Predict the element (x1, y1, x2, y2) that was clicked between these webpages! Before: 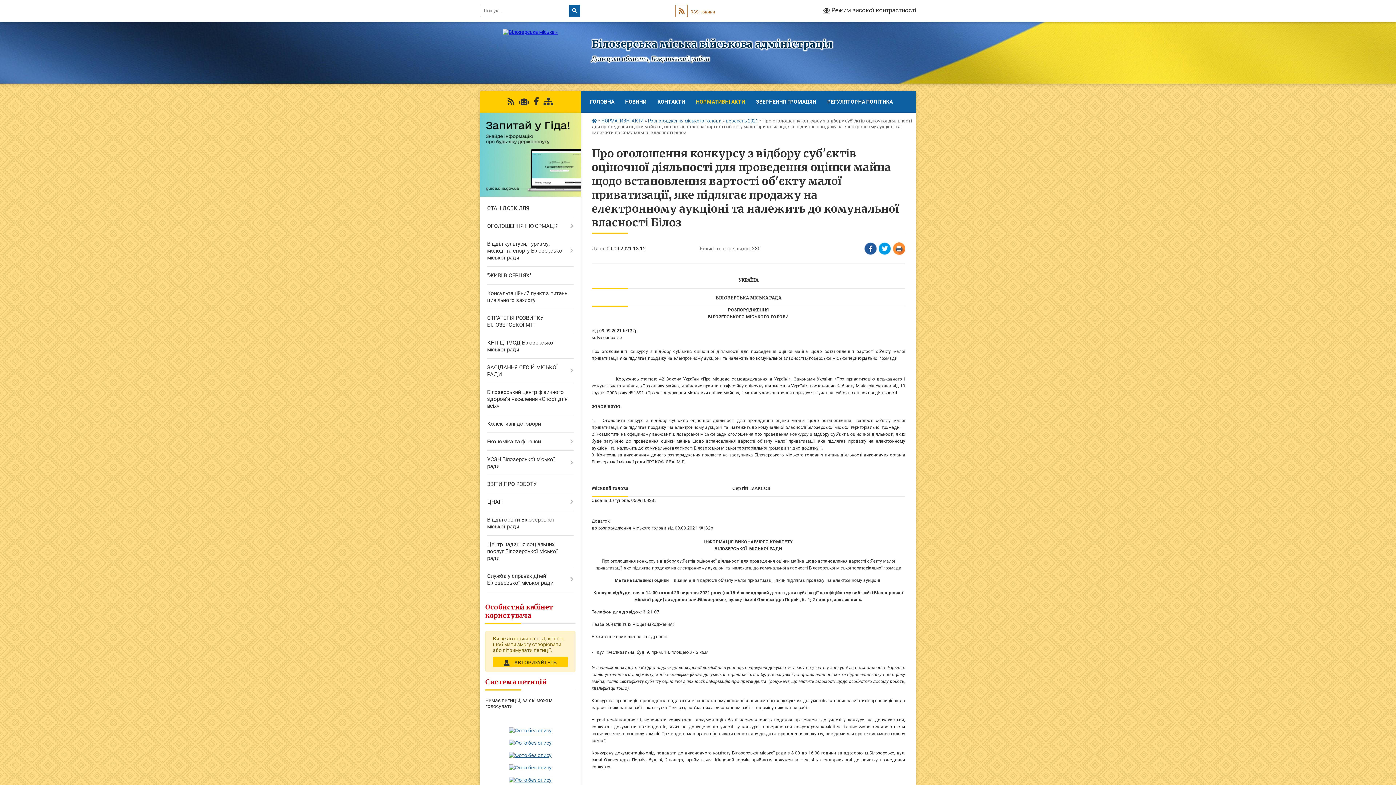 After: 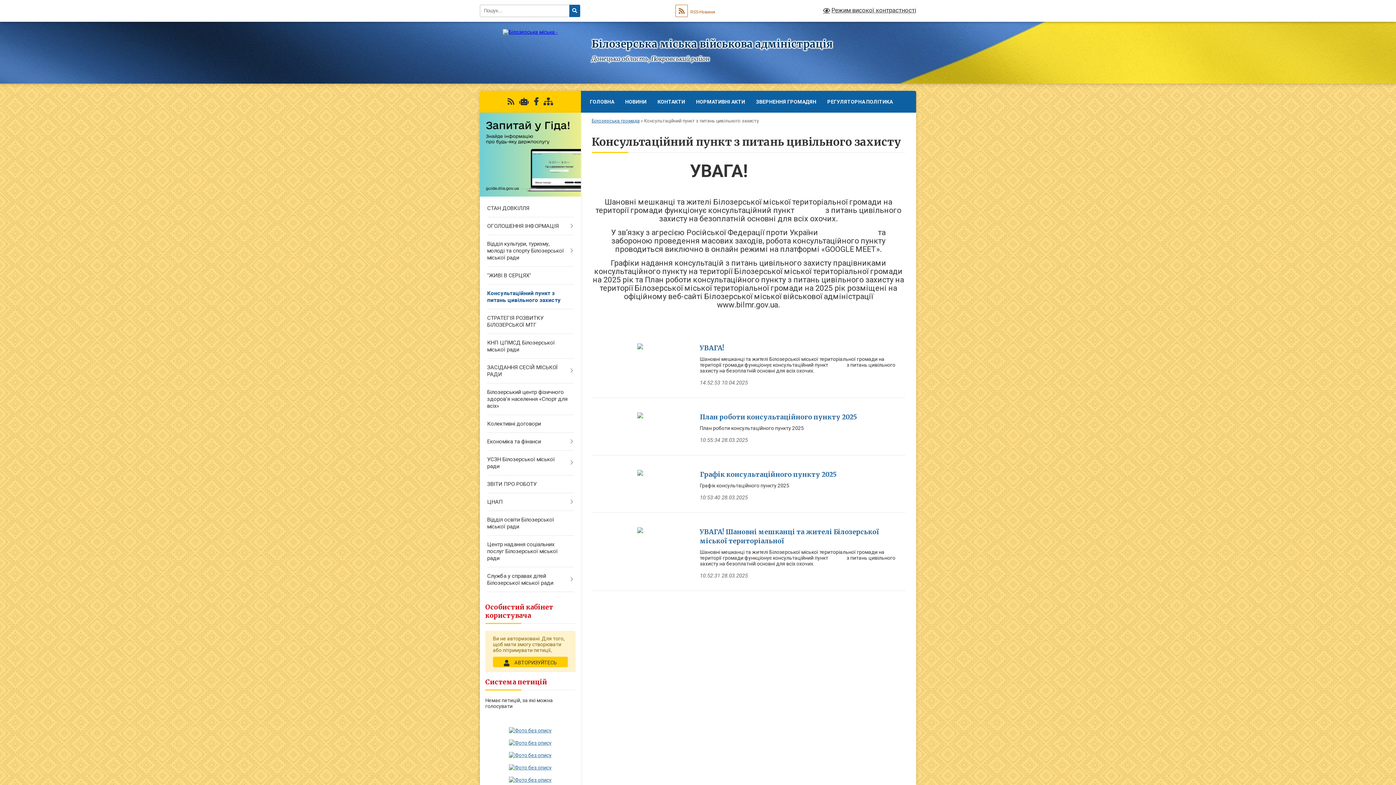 Action: bbox: (480, 284, 580, 309) label: Консультаційний пункт з питань цивільного захисту